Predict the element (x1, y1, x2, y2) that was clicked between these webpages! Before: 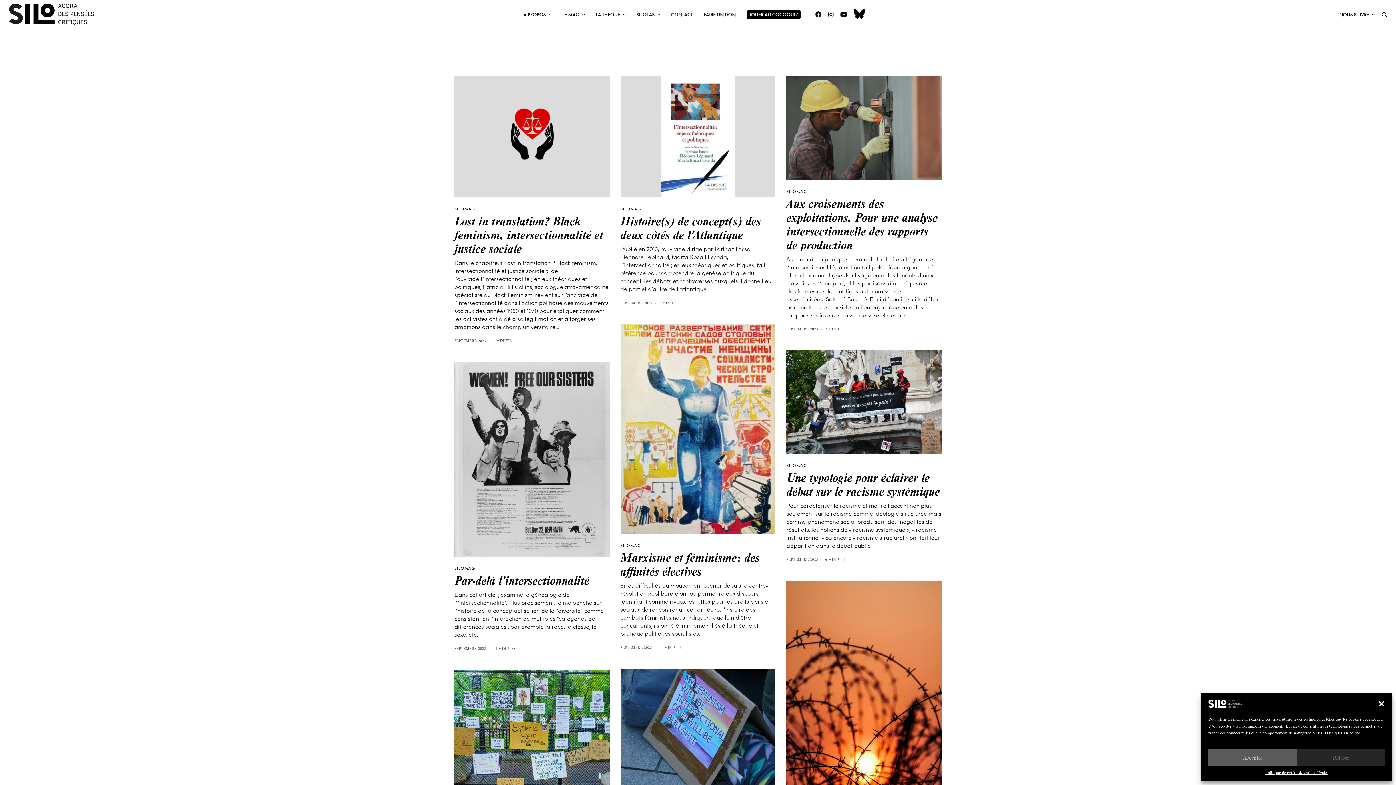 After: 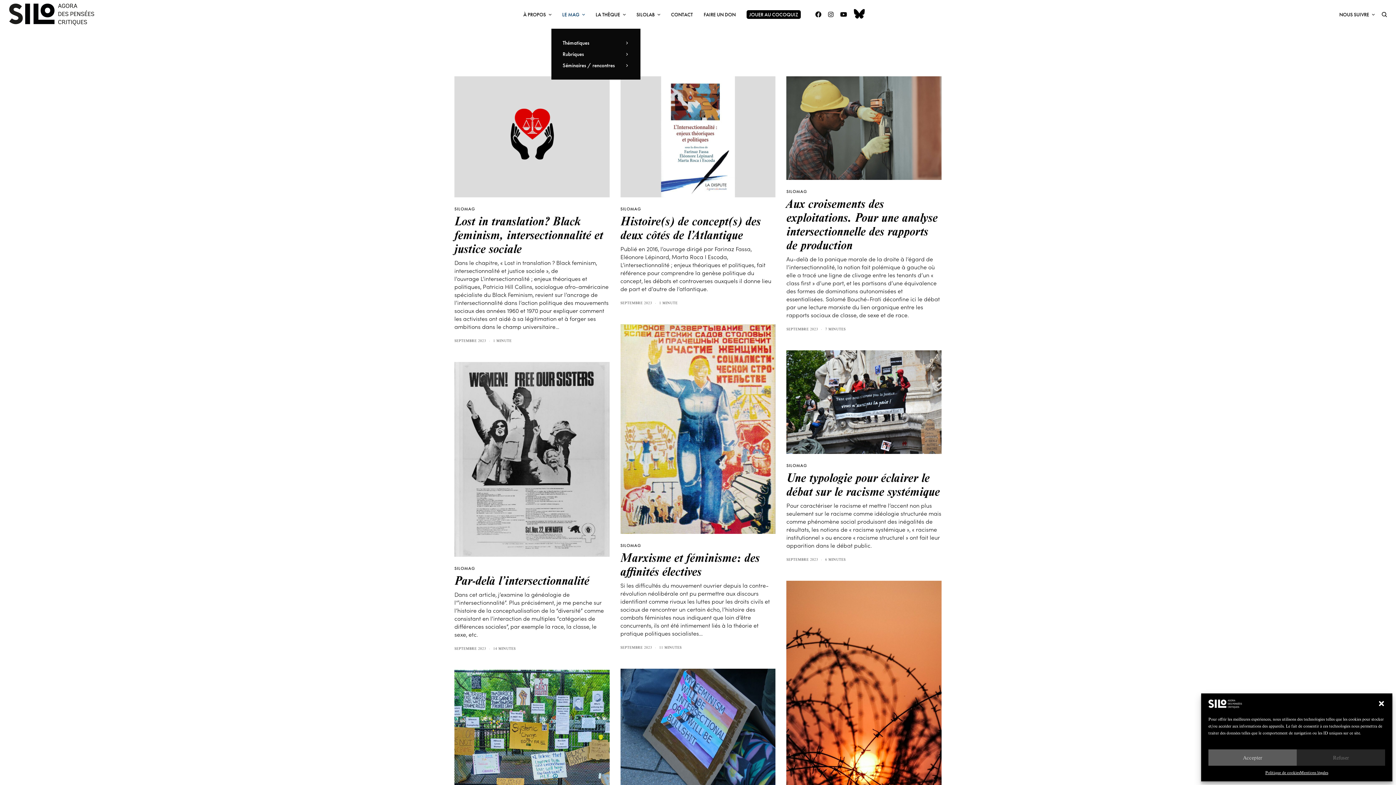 Action: bbox: (562, 0, 584, 29) label: LE MAG